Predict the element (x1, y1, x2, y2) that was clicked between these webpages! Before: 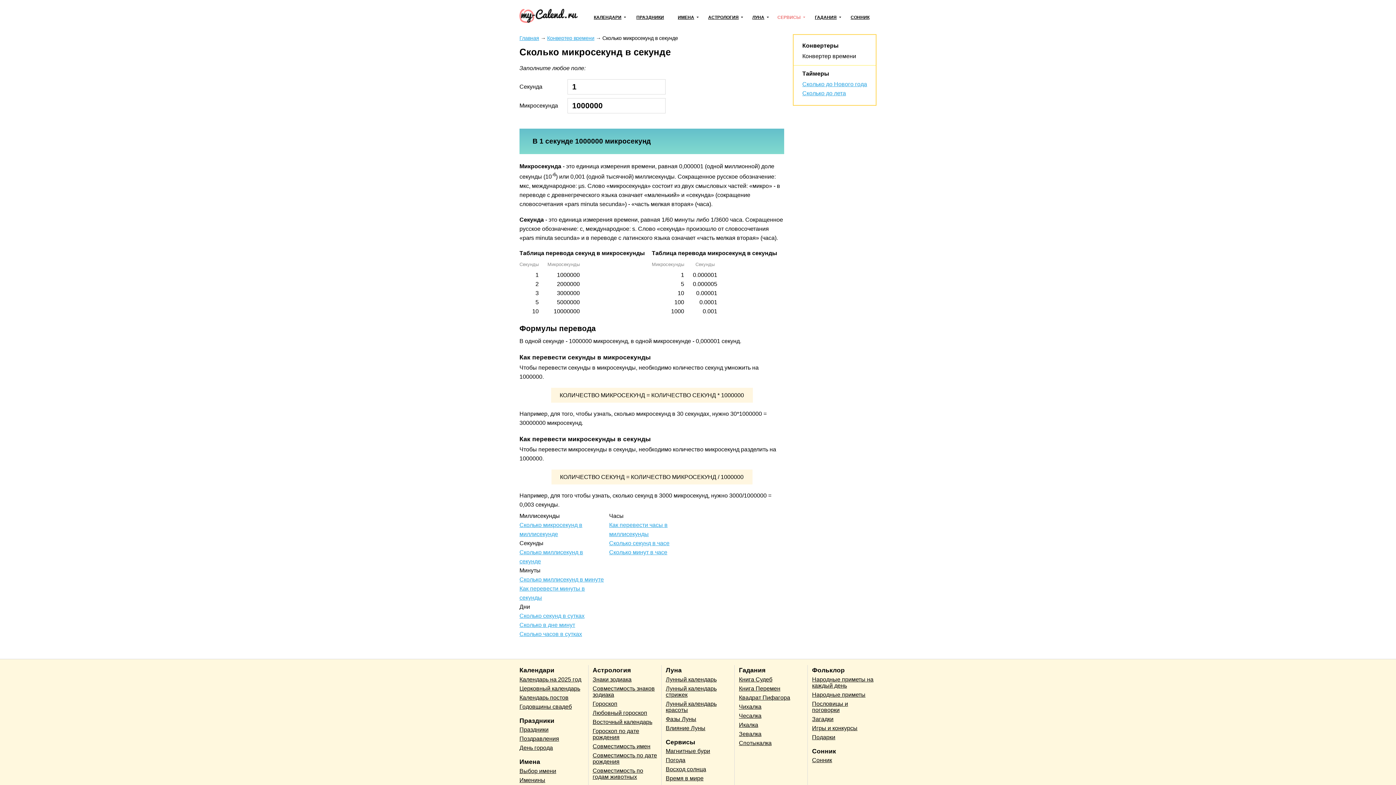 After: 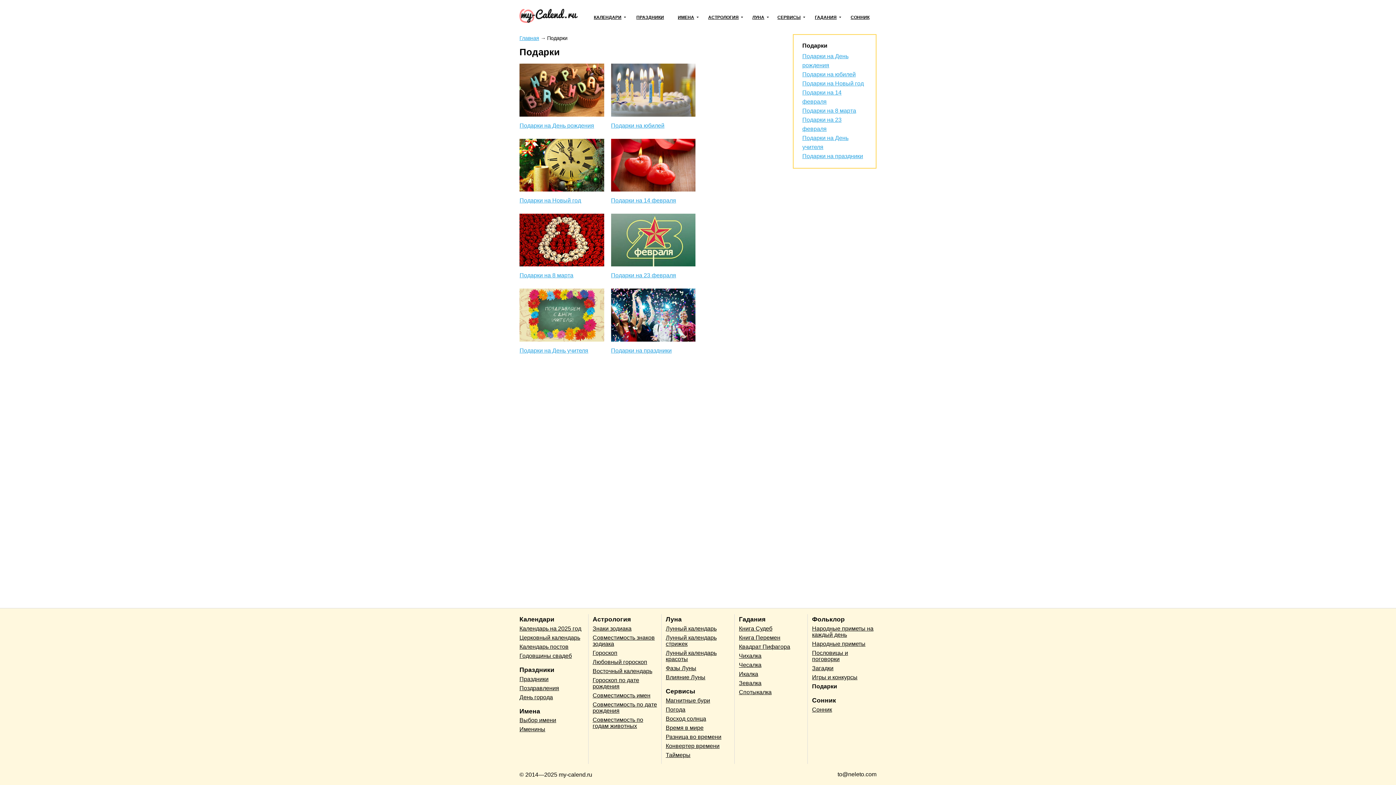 Action: bbox: (812, 734, 876, 743) label: Подарки